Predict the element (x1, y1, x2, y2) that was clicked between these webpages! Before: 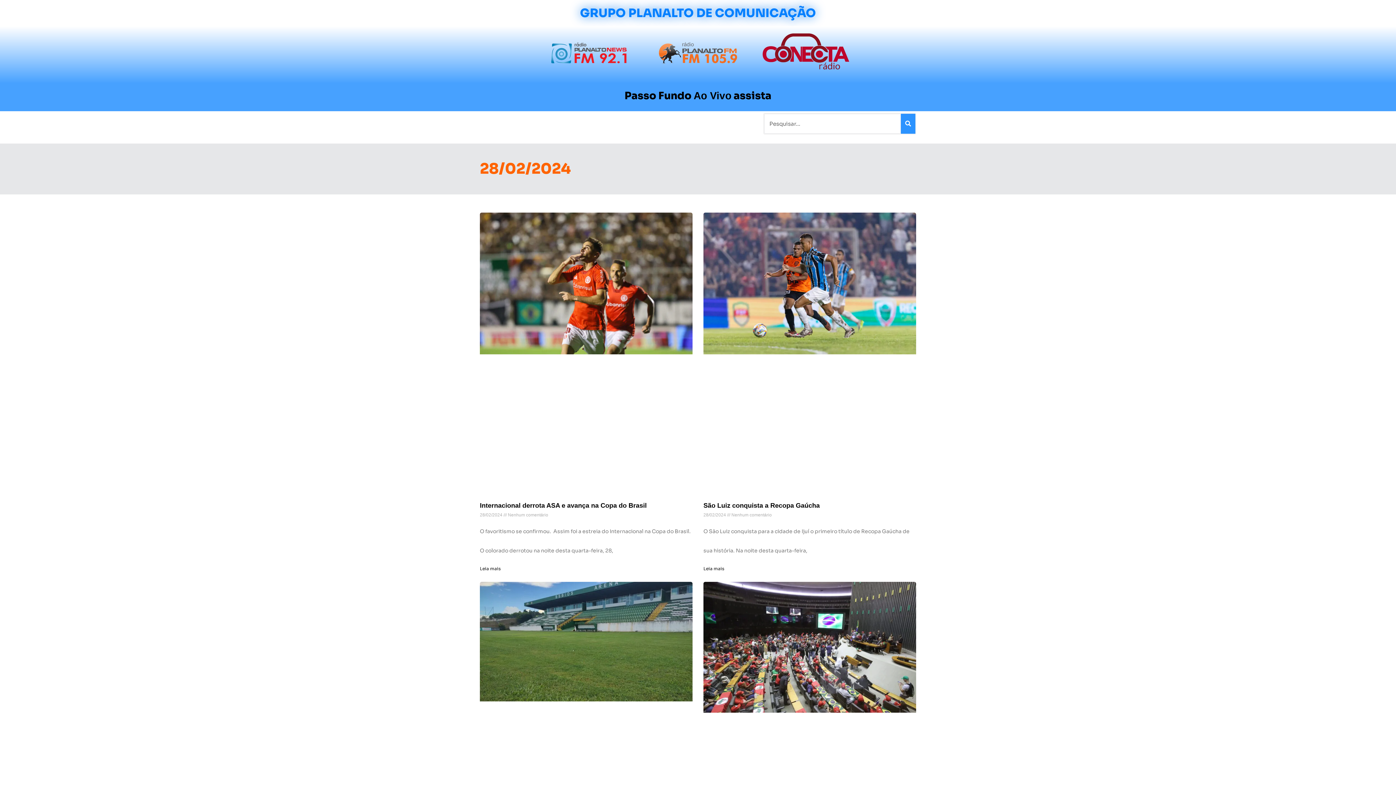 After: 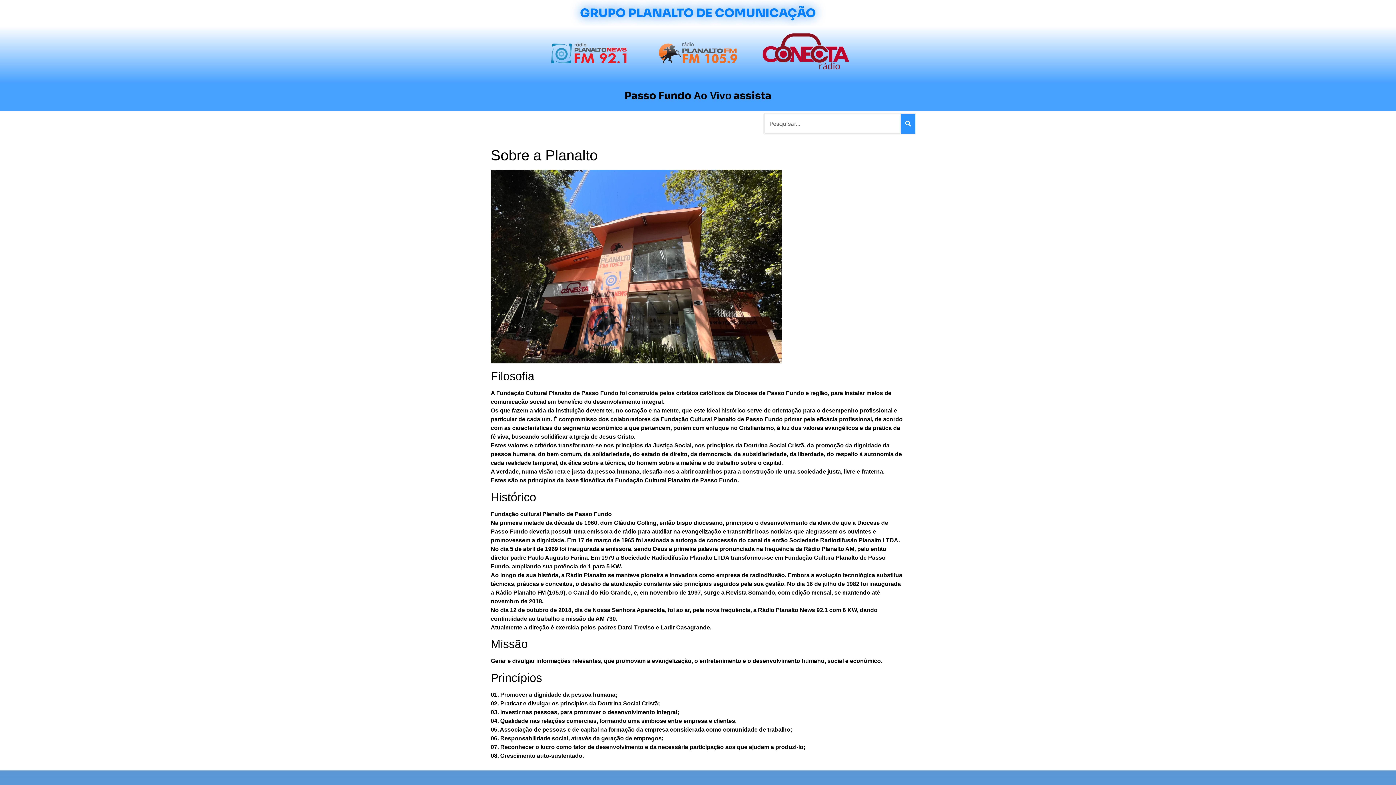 Action: label: Sobre a Planalto bbox: (660, 115, 706, 132)